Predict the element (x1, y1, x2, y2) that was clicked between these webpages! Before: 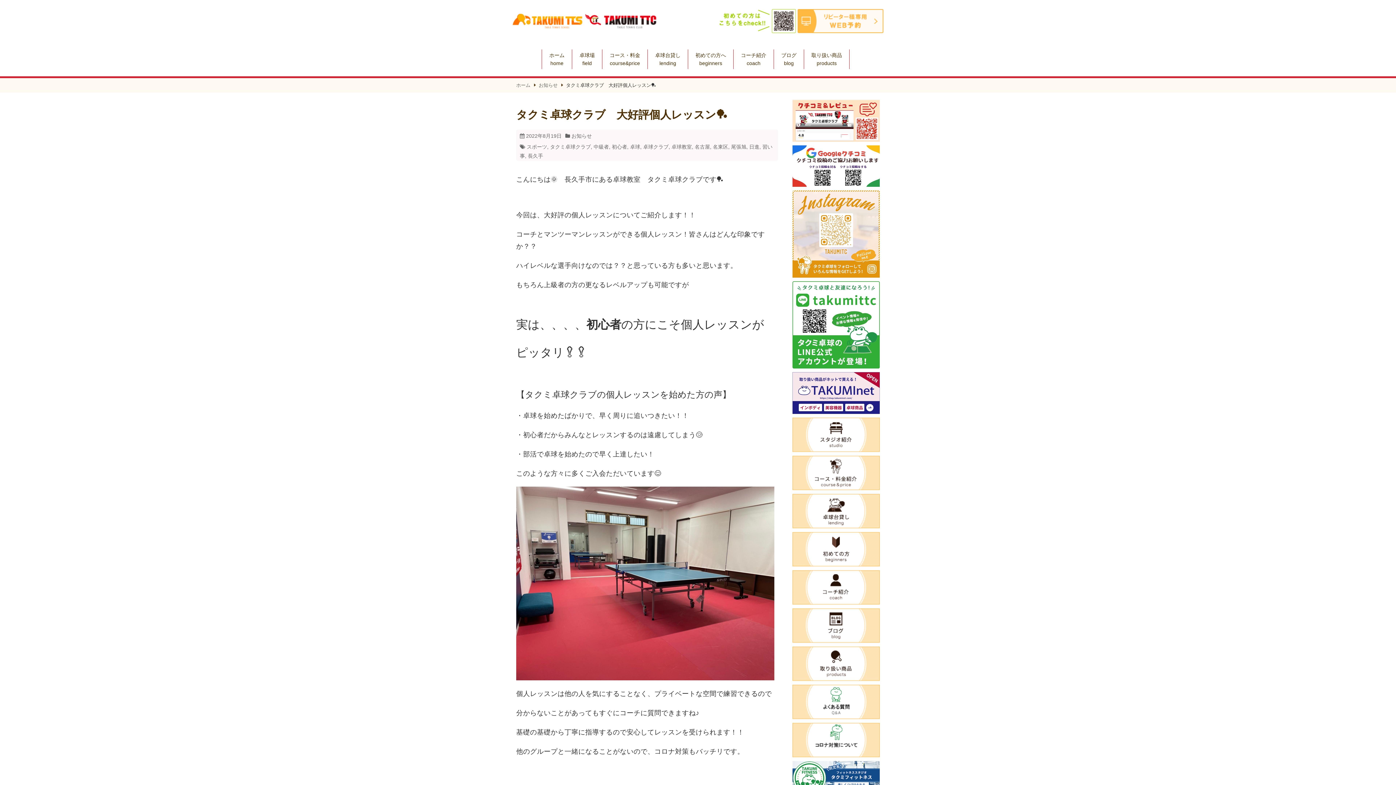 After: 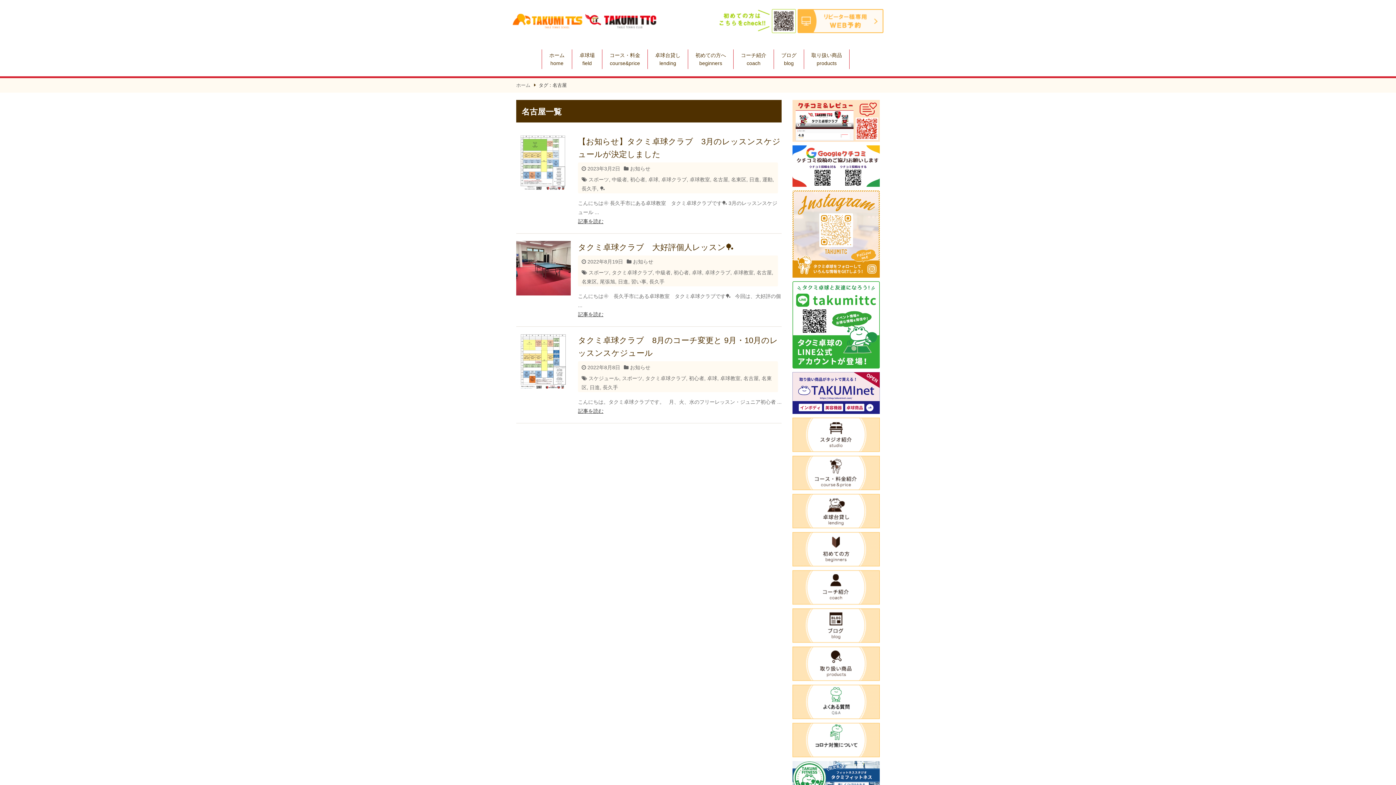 Action: label: 名古屋 bbox: (694, 144, 710, 149)